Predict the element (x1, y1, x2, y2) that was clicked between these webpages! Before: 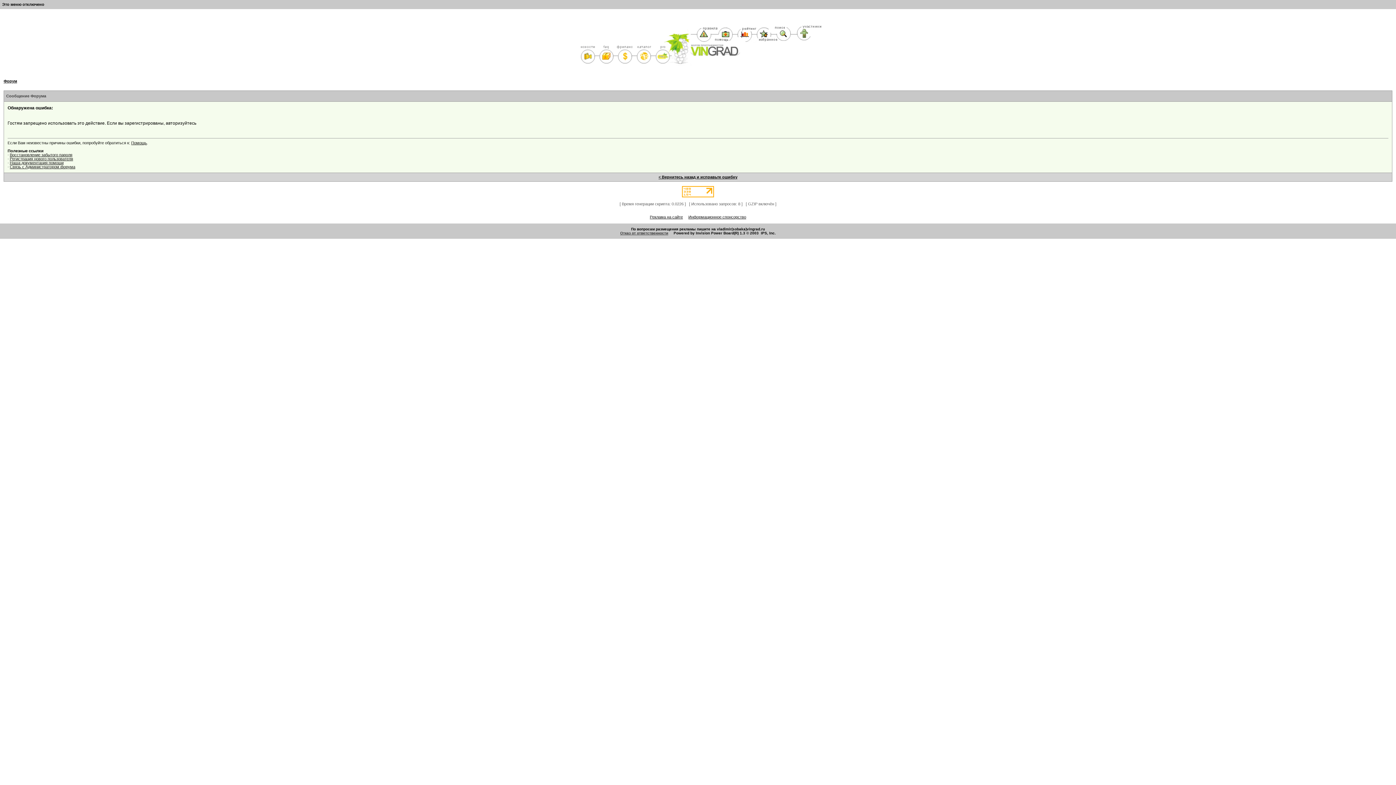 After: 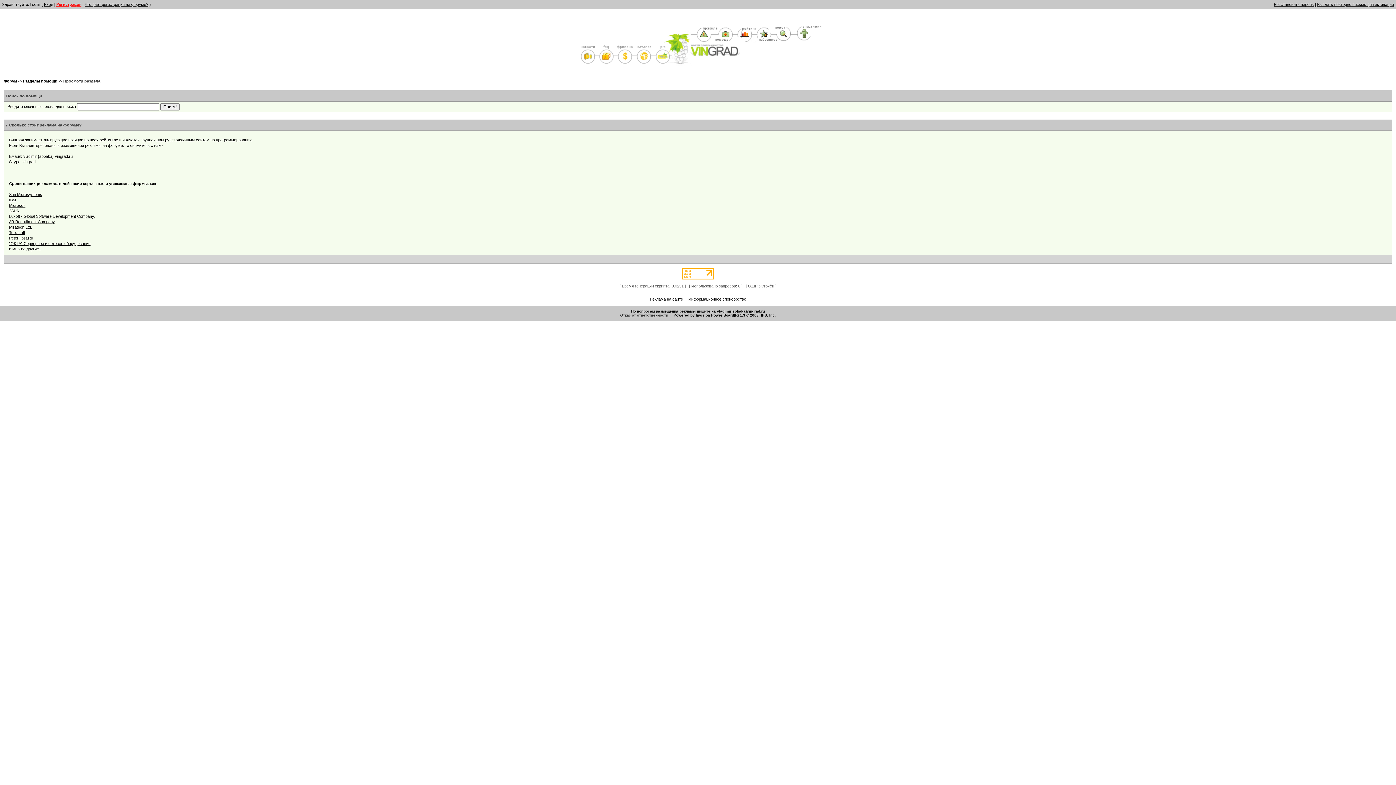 Action: bbox: (650, 214, 683, 219) label: Реклама на сайте